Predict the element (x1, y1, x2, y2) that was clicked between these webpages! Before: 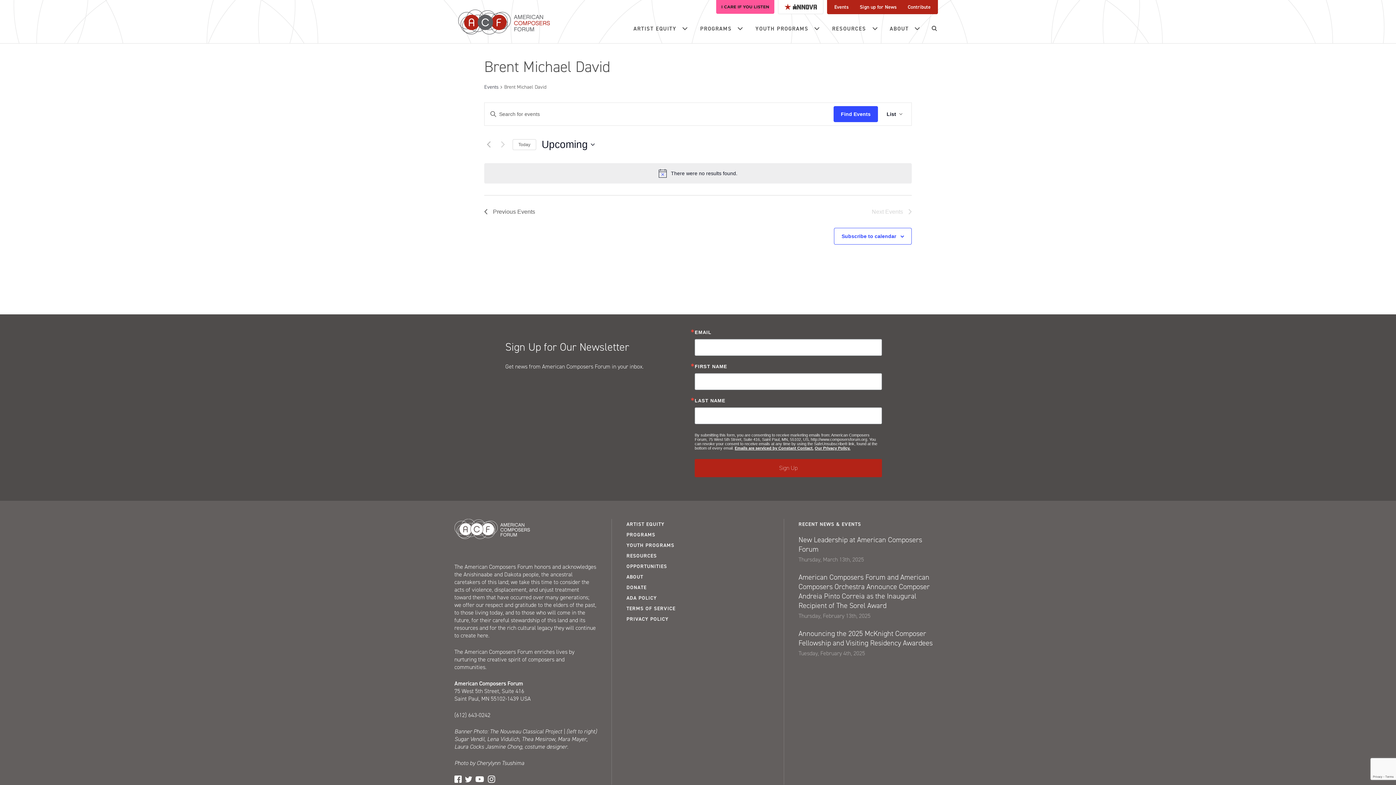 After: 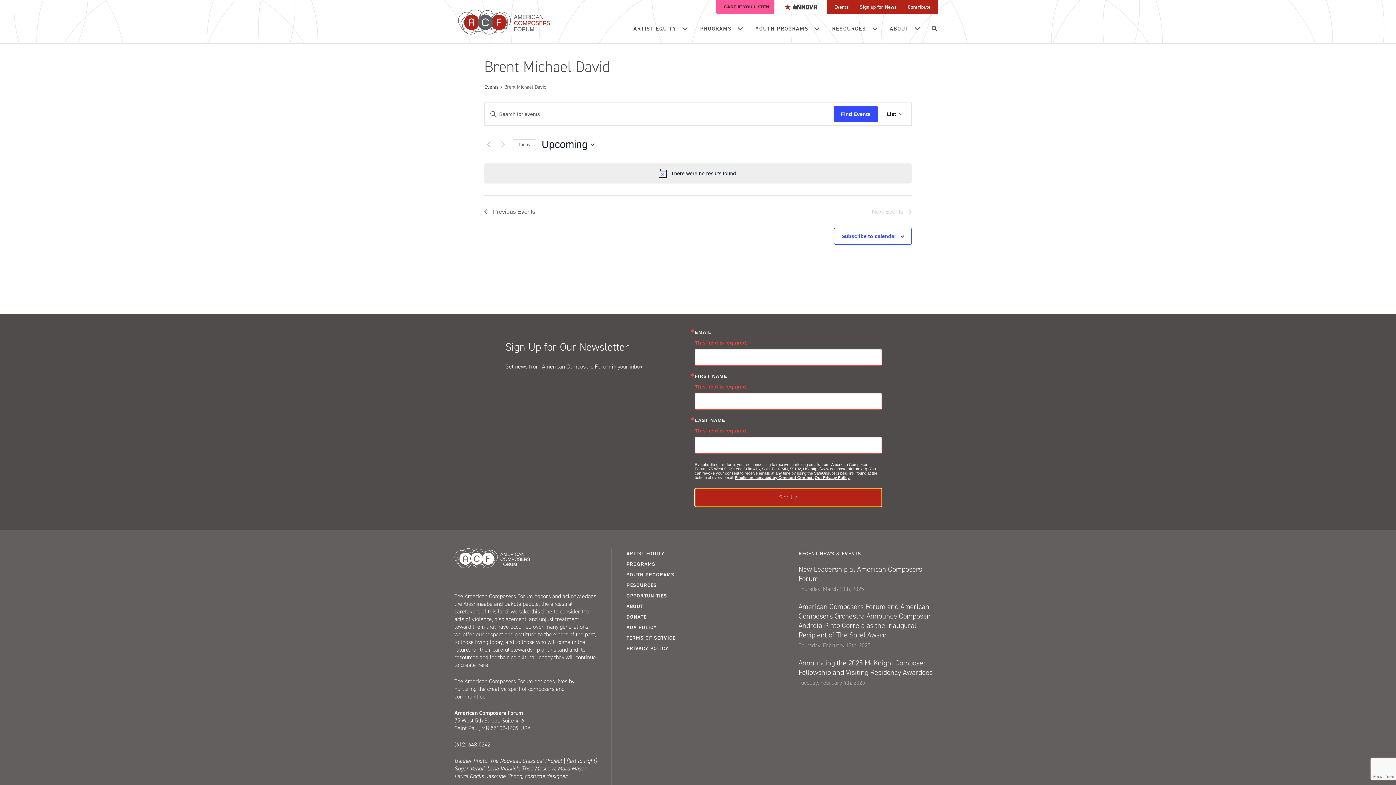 Action: bbox: (694, 459, 882, 477) label: Sign Up